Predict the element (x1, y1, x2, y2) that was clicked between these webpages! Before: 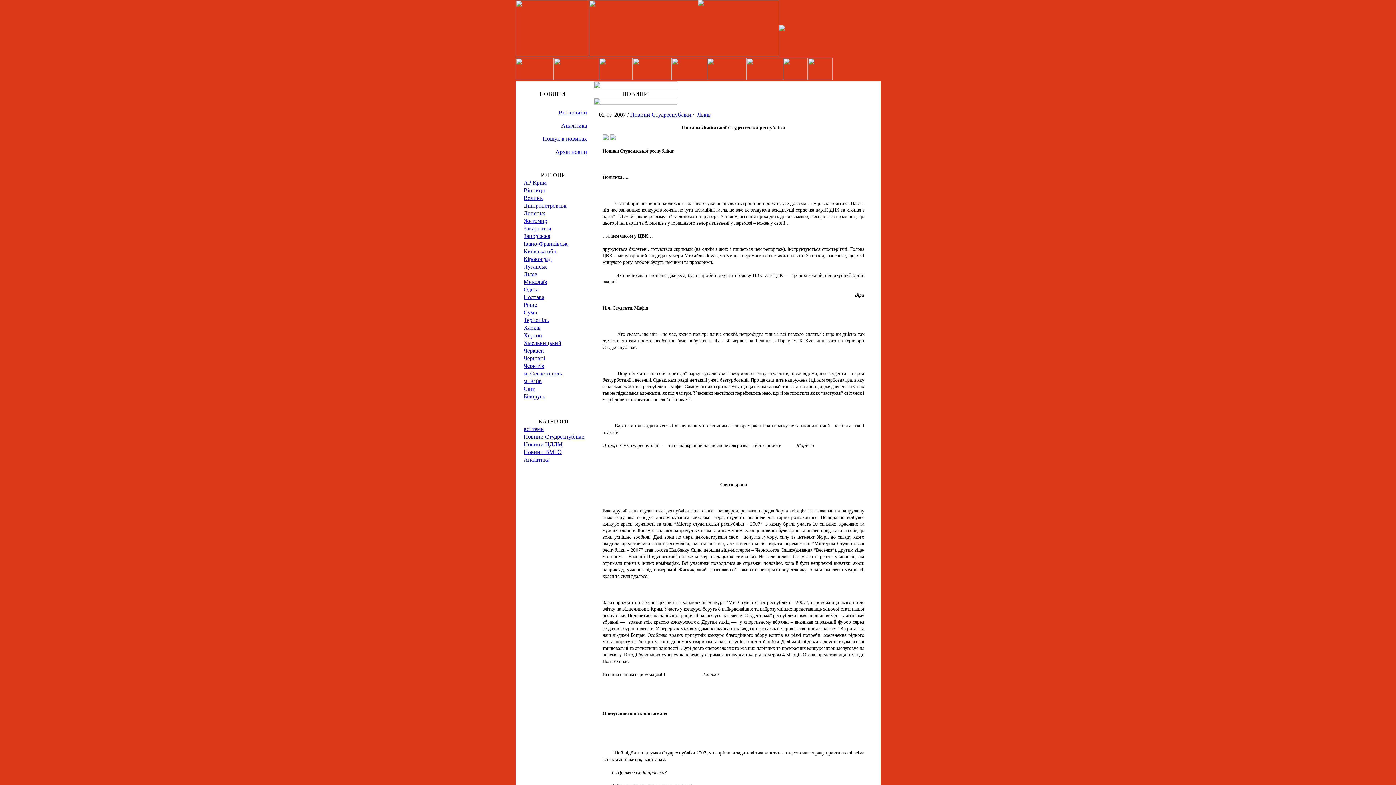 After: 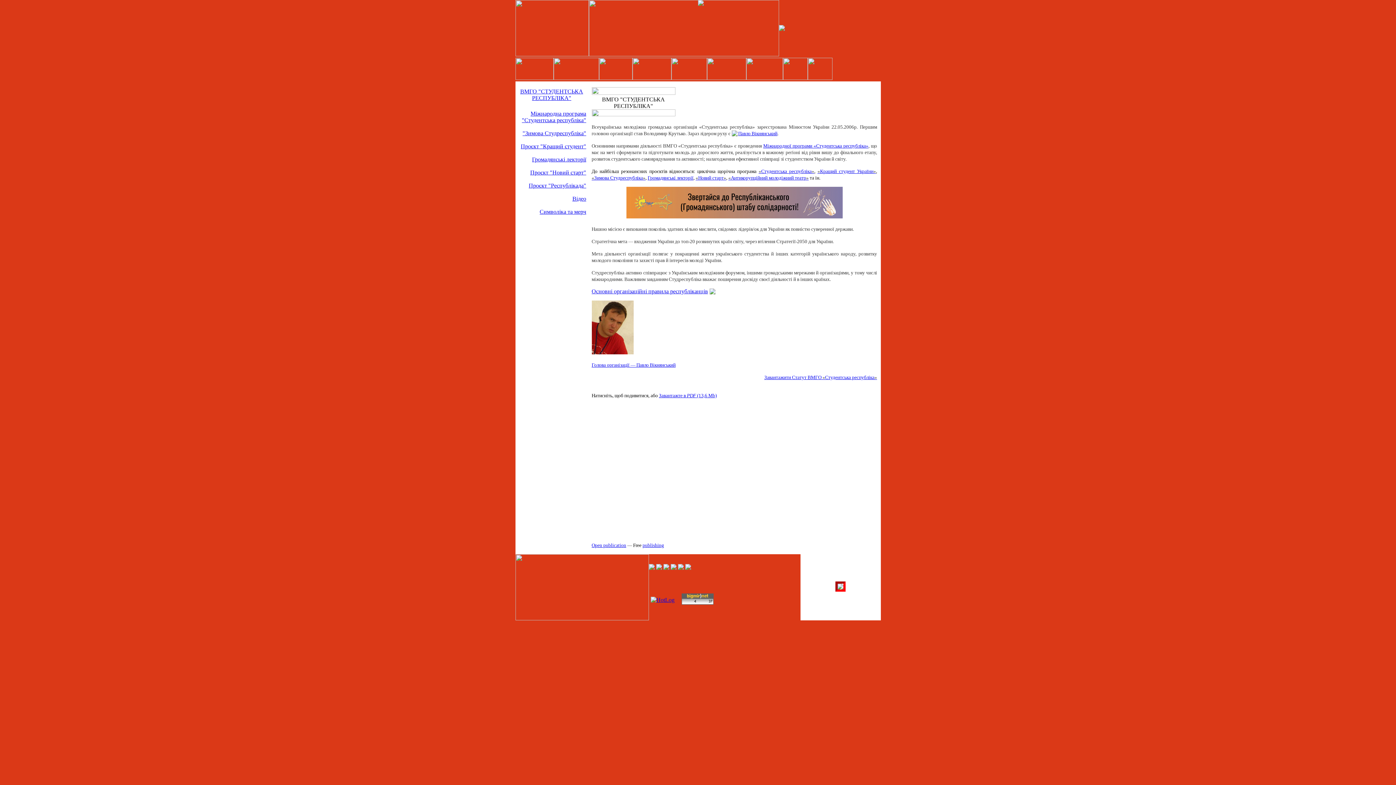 Action: bbox: (515, 74, 553, 81)